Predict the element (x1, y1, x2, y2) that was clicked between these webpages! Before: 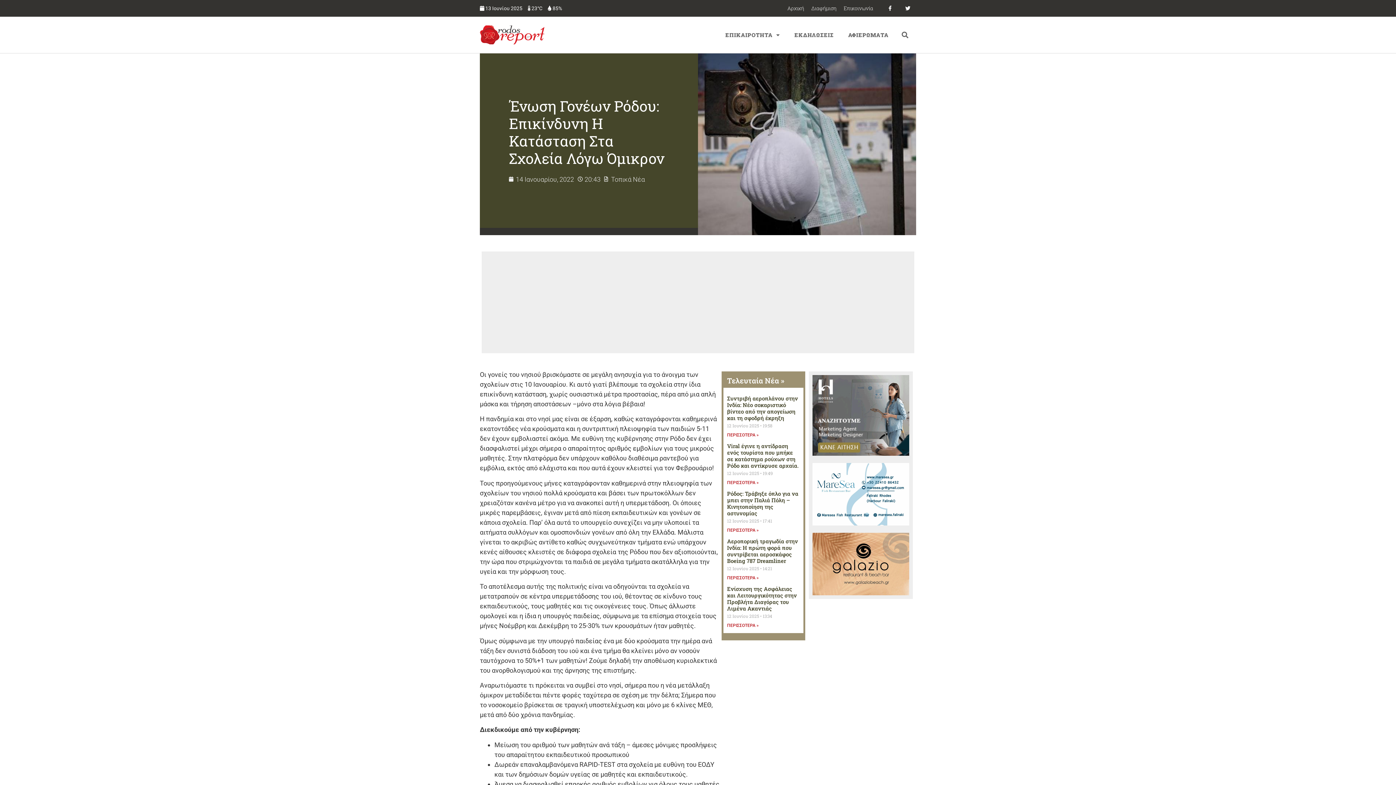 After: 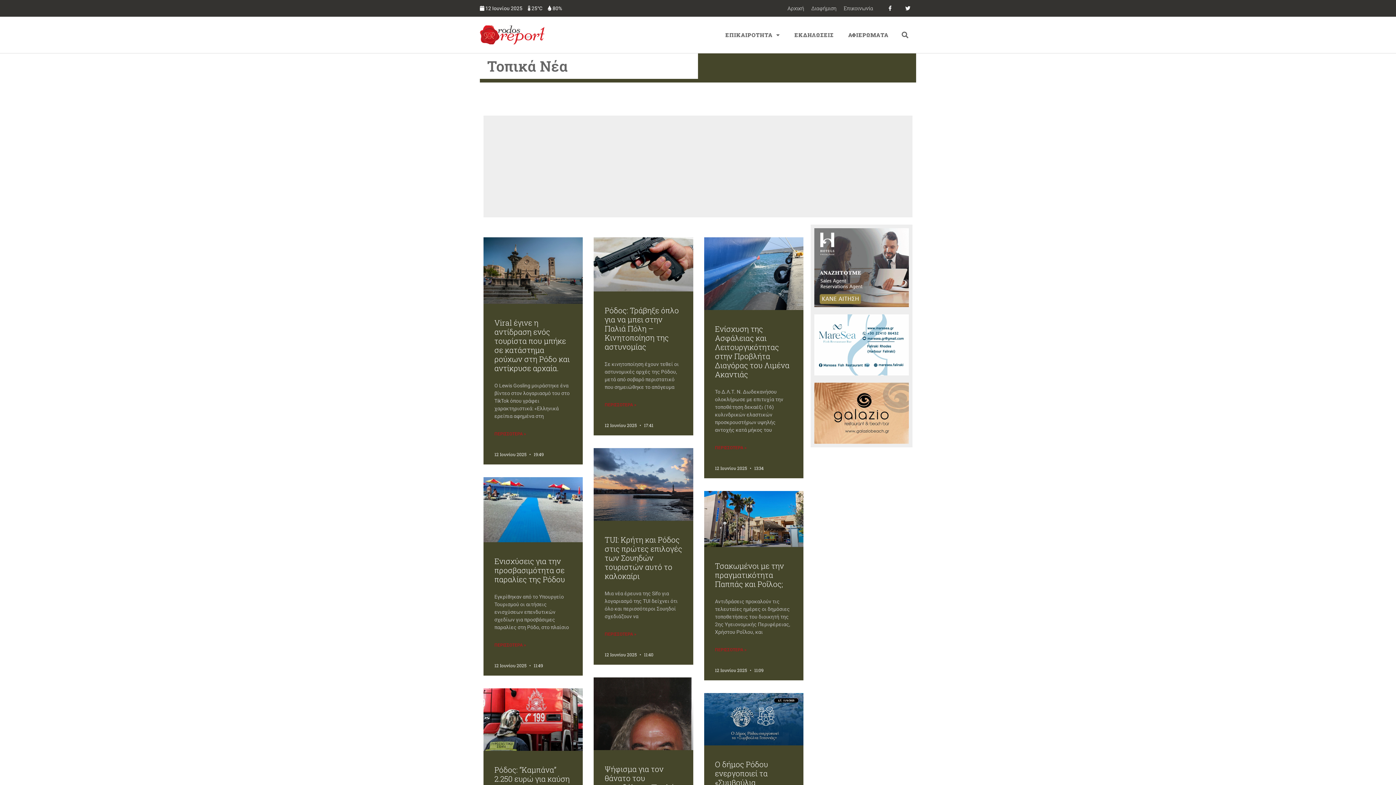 Action: label: Τοπικά Νέα bbox: (611, 175, 645, 183)